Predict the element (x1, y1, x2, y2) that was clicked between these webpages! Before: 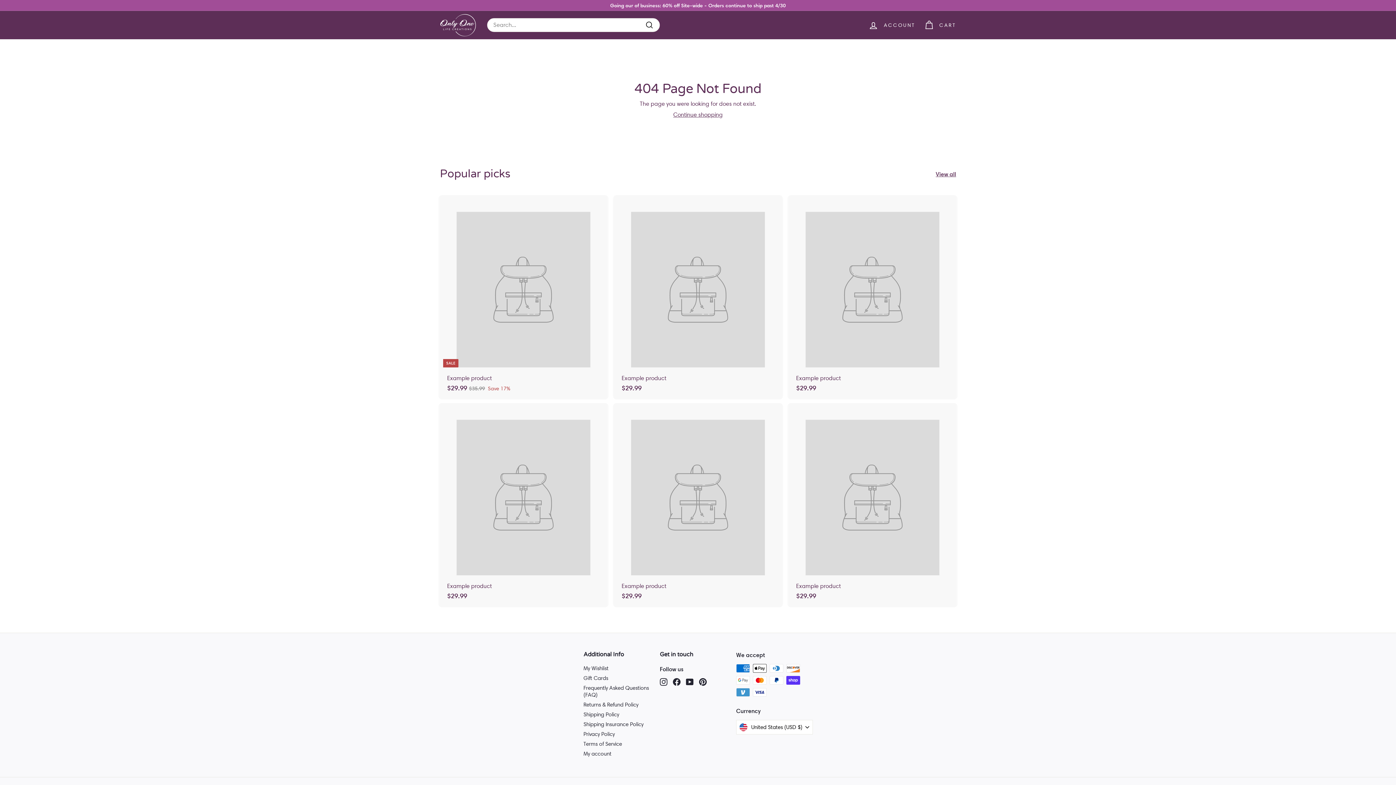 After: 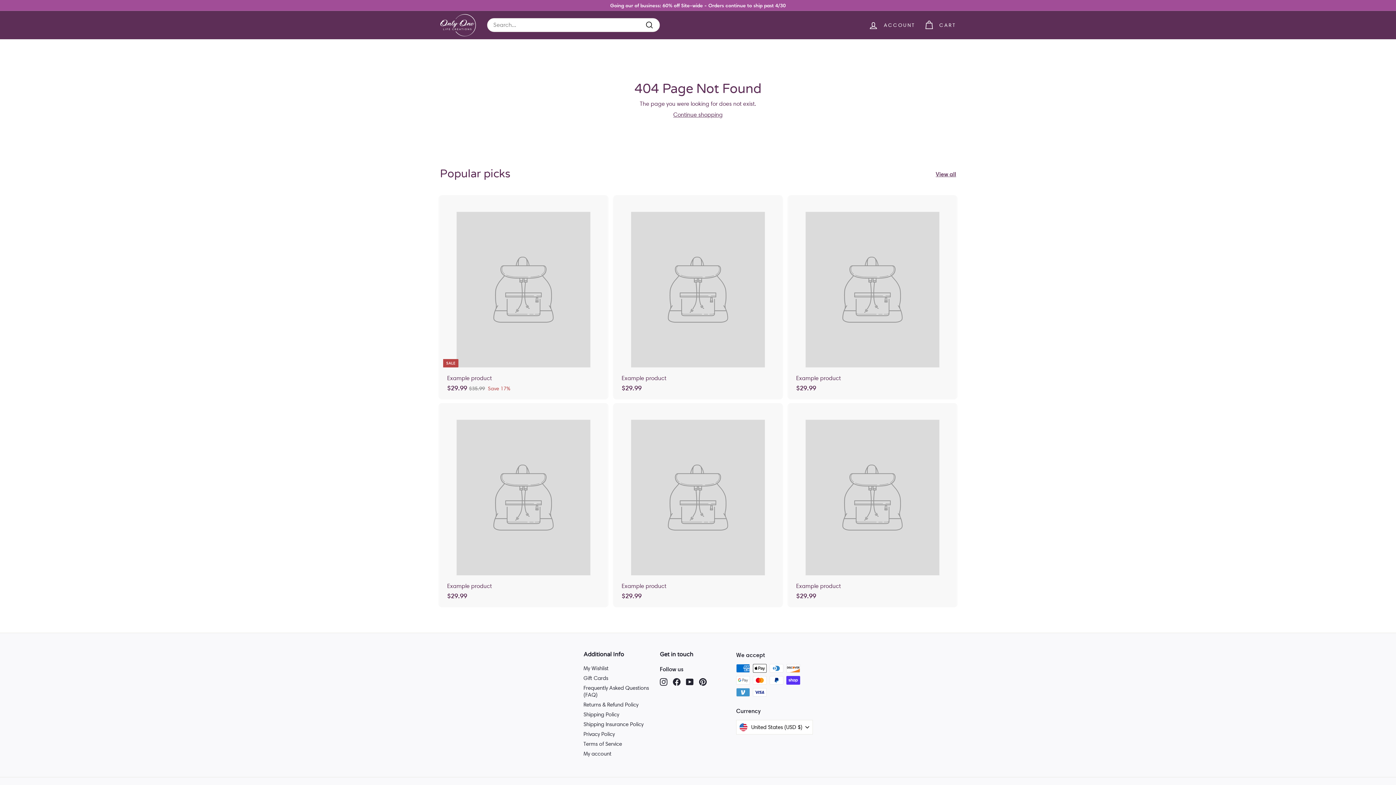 Action: bbox: (440, 195, 607, 399) label: SALE
Example product
$29.99
$29.99
$35.99
$35.99
Save 17%